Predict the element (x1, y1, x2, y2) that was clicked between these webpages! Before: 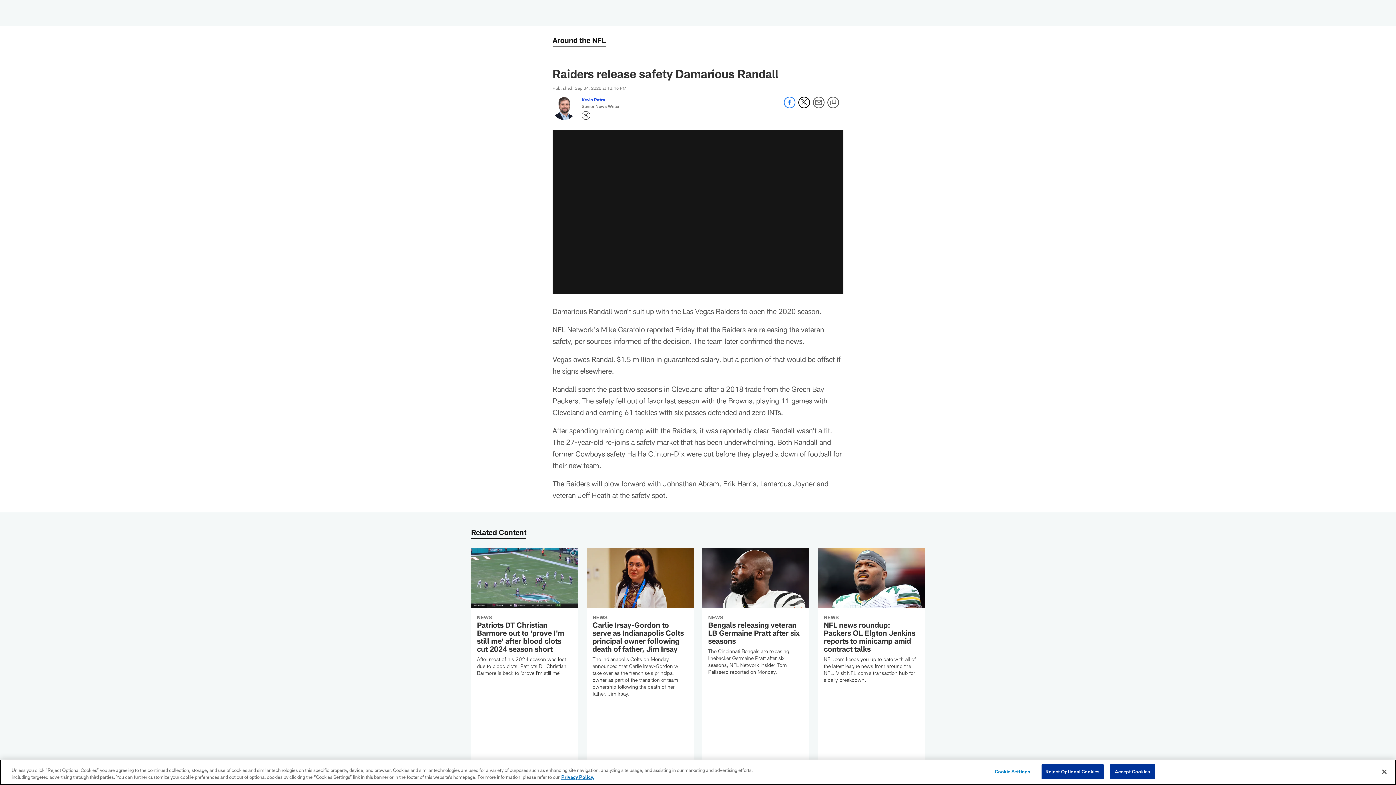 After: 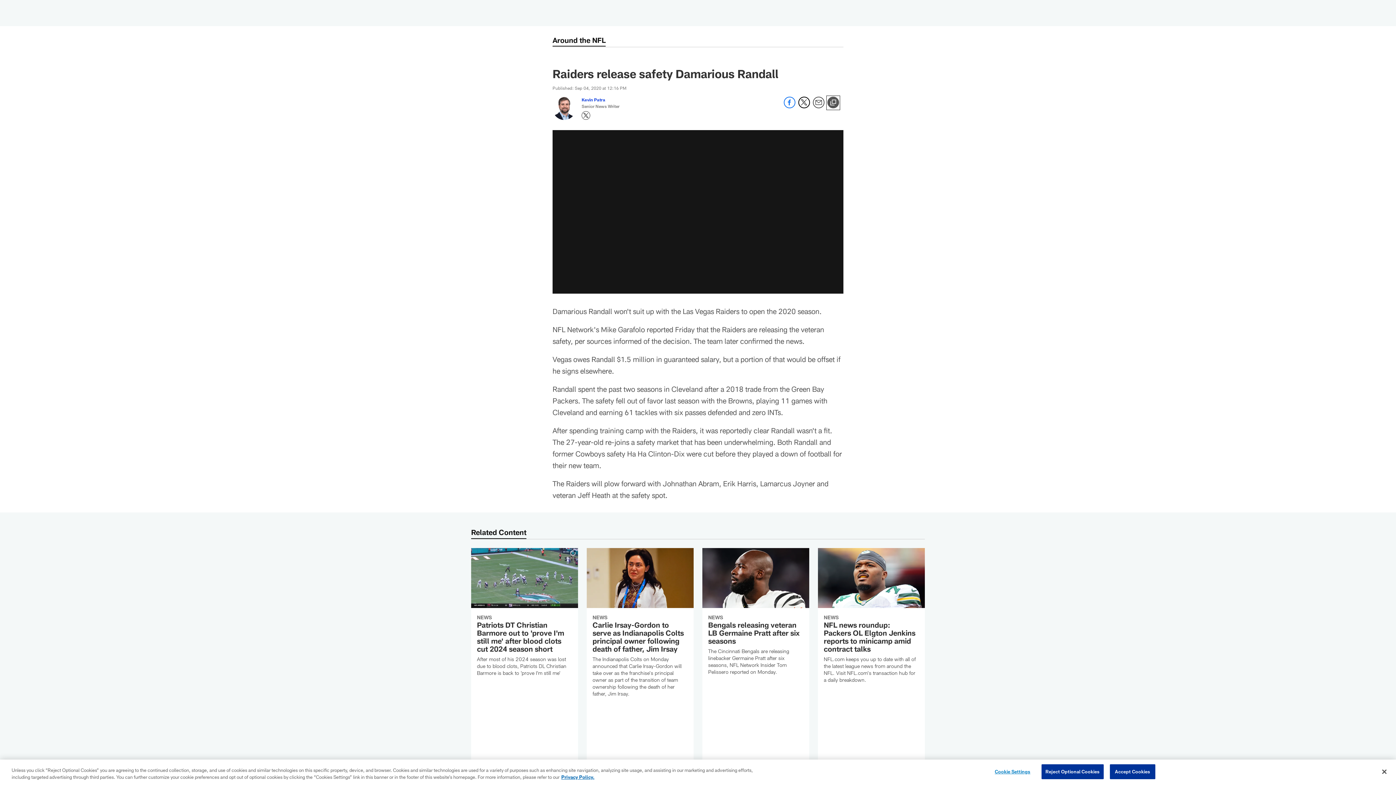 Action: label: Copy link bbox: (827, 96, 839, 109)